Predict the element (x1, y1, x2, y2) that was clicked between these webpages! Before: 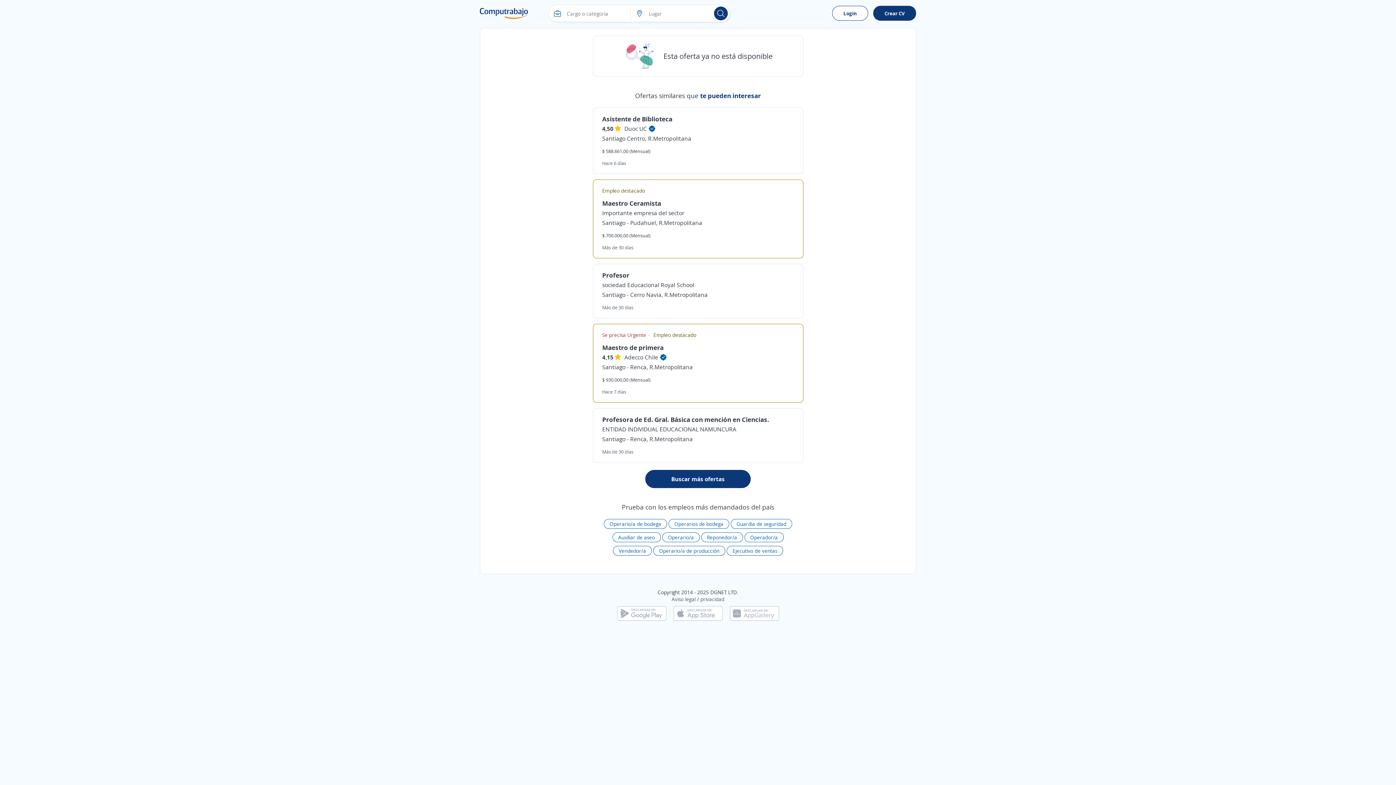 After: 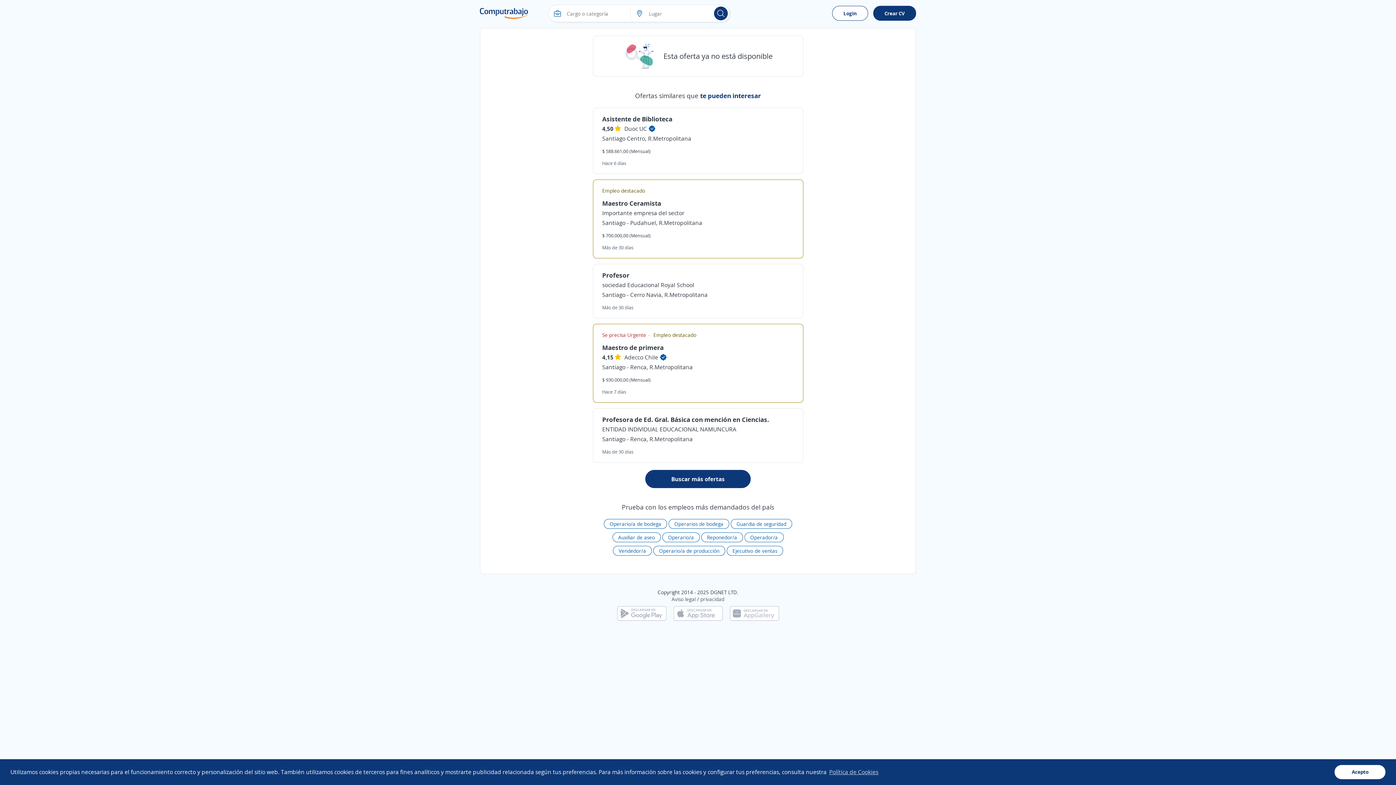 Action: bbox: (617, 609, 666, 616)